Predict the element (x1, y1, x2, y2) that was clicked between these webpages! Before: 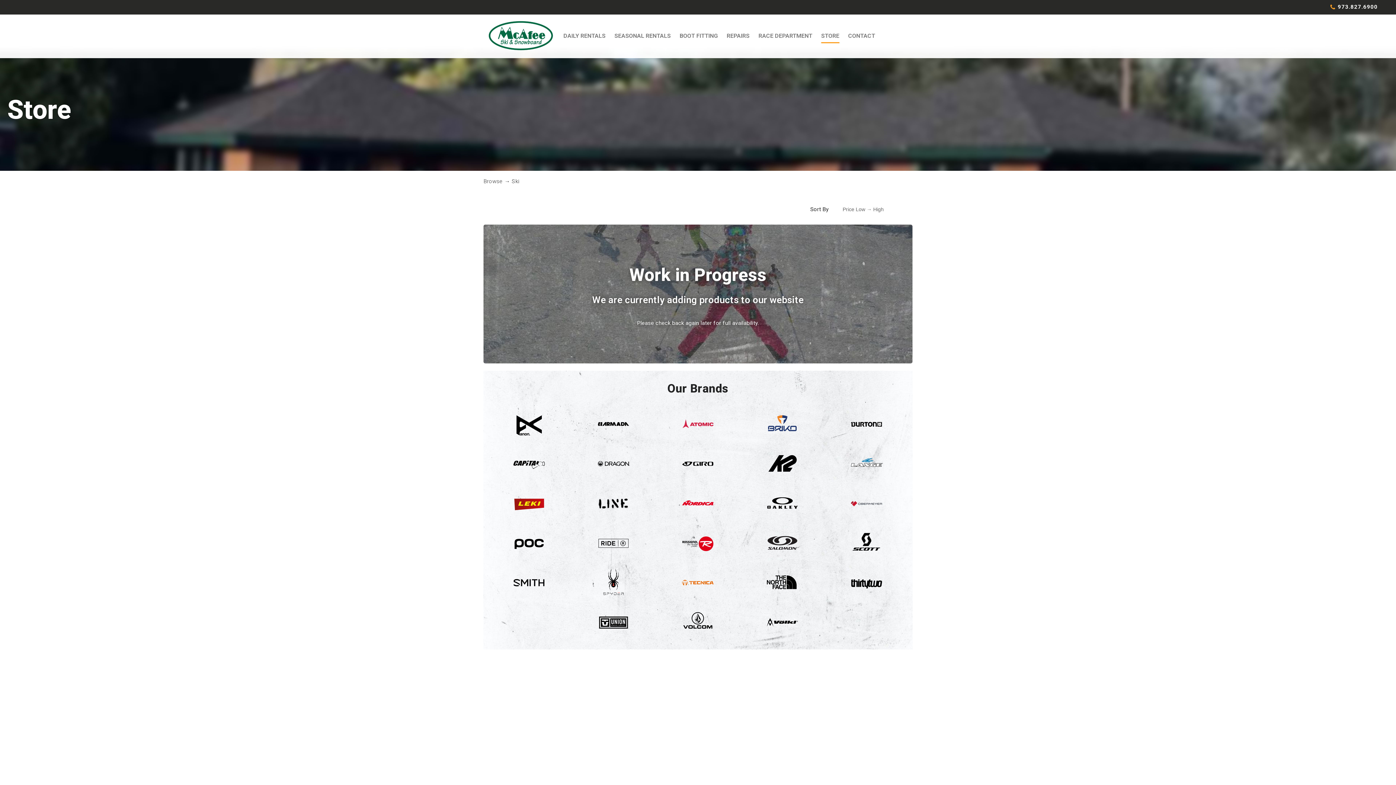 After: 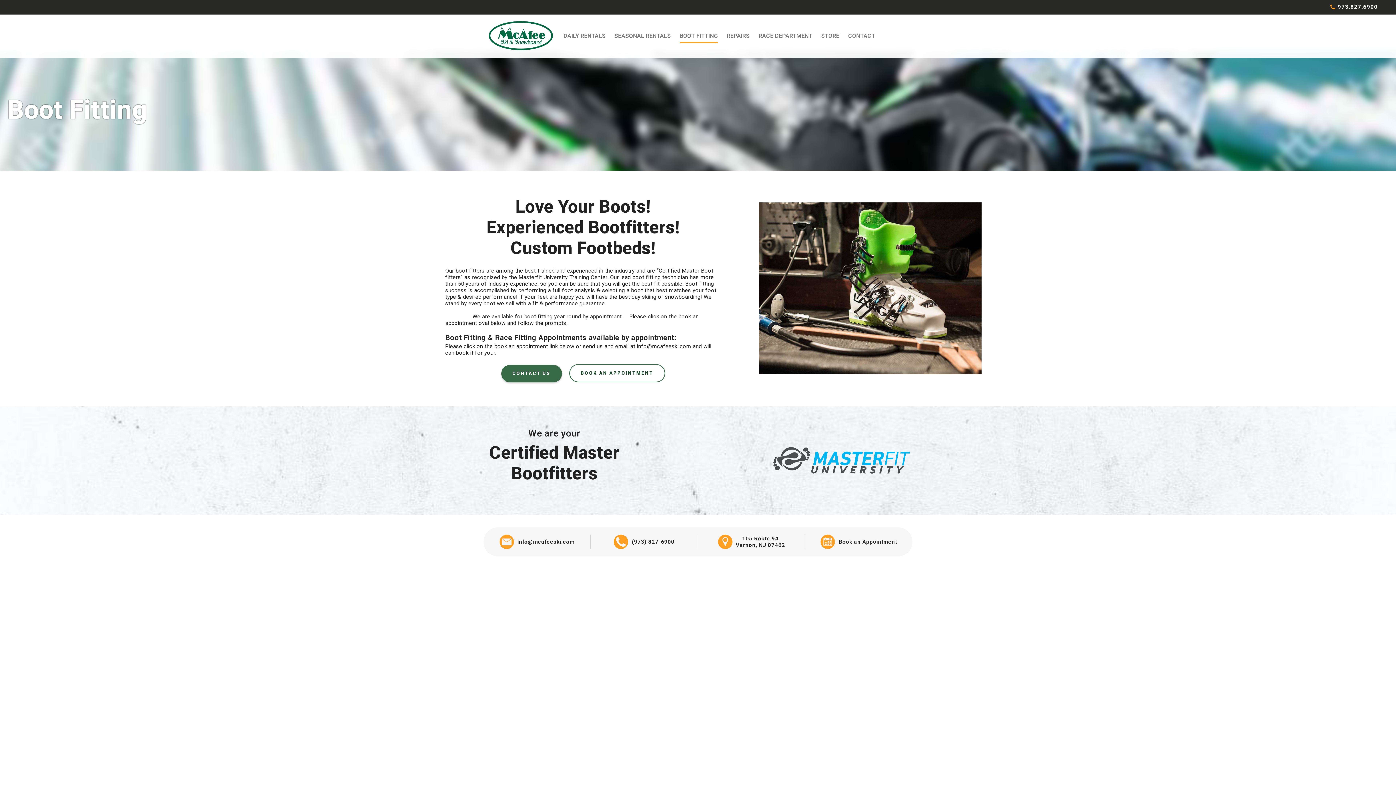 Action: bbox: (679, 29, 718, 43) label: BOOT FITTING